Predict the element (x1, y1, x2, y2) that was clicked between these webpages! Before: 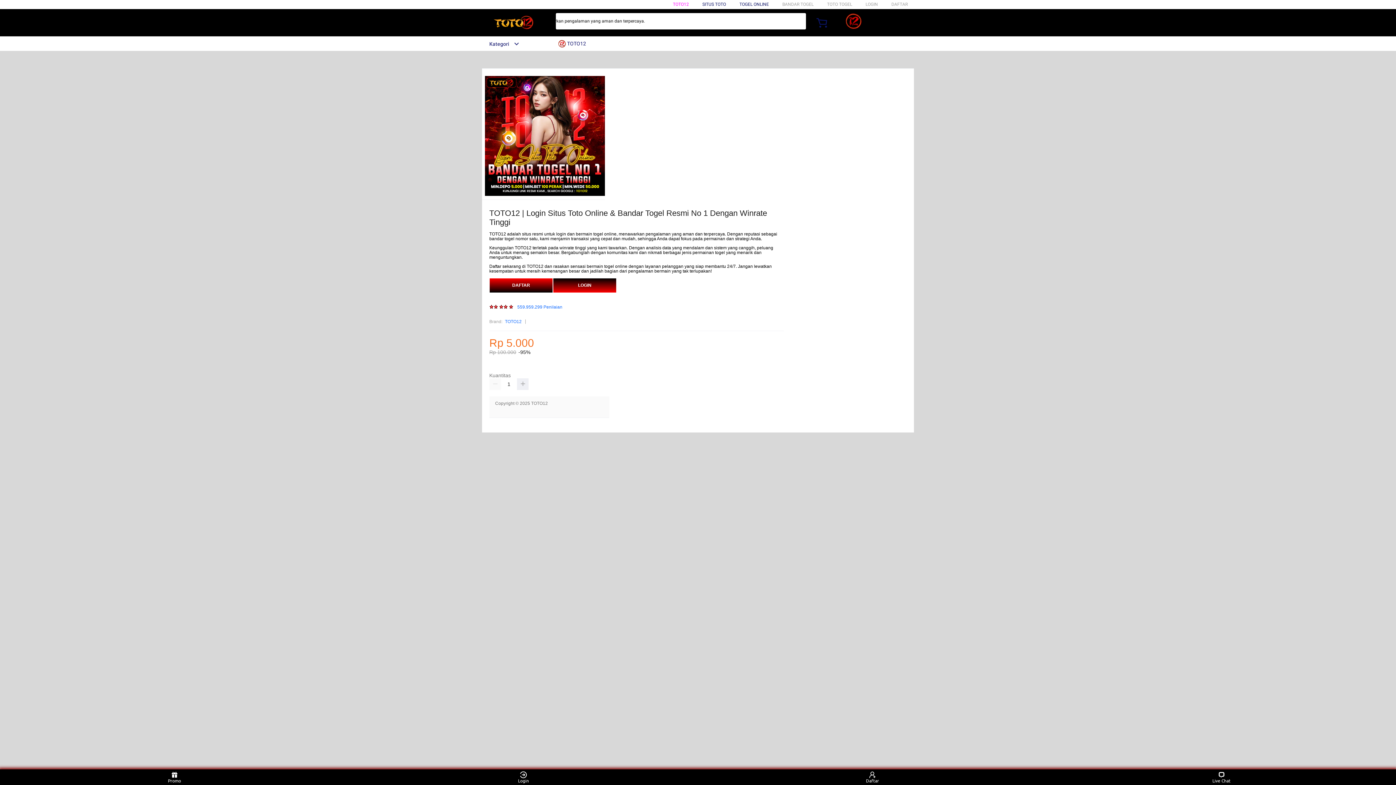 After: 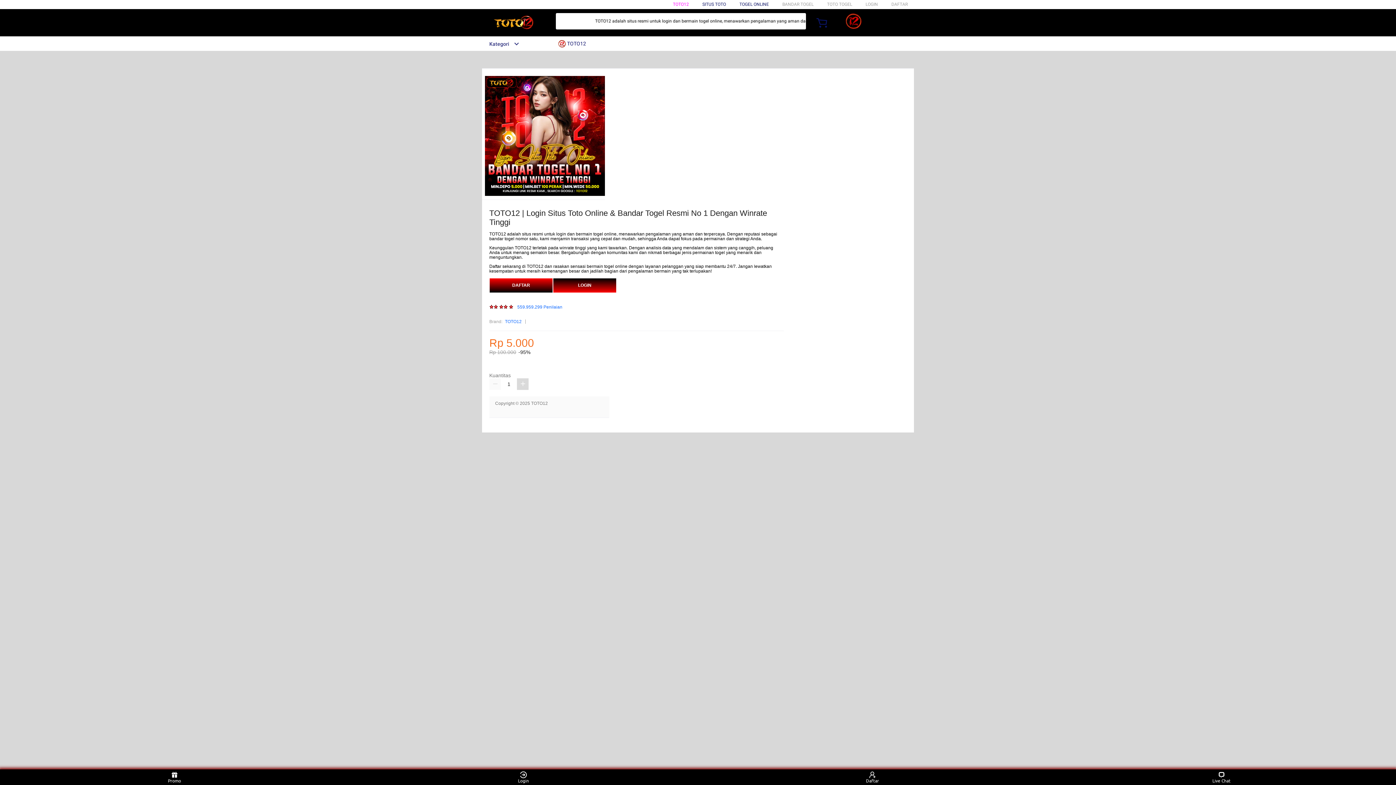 Action: bbox: (517, 378, 528, 390)